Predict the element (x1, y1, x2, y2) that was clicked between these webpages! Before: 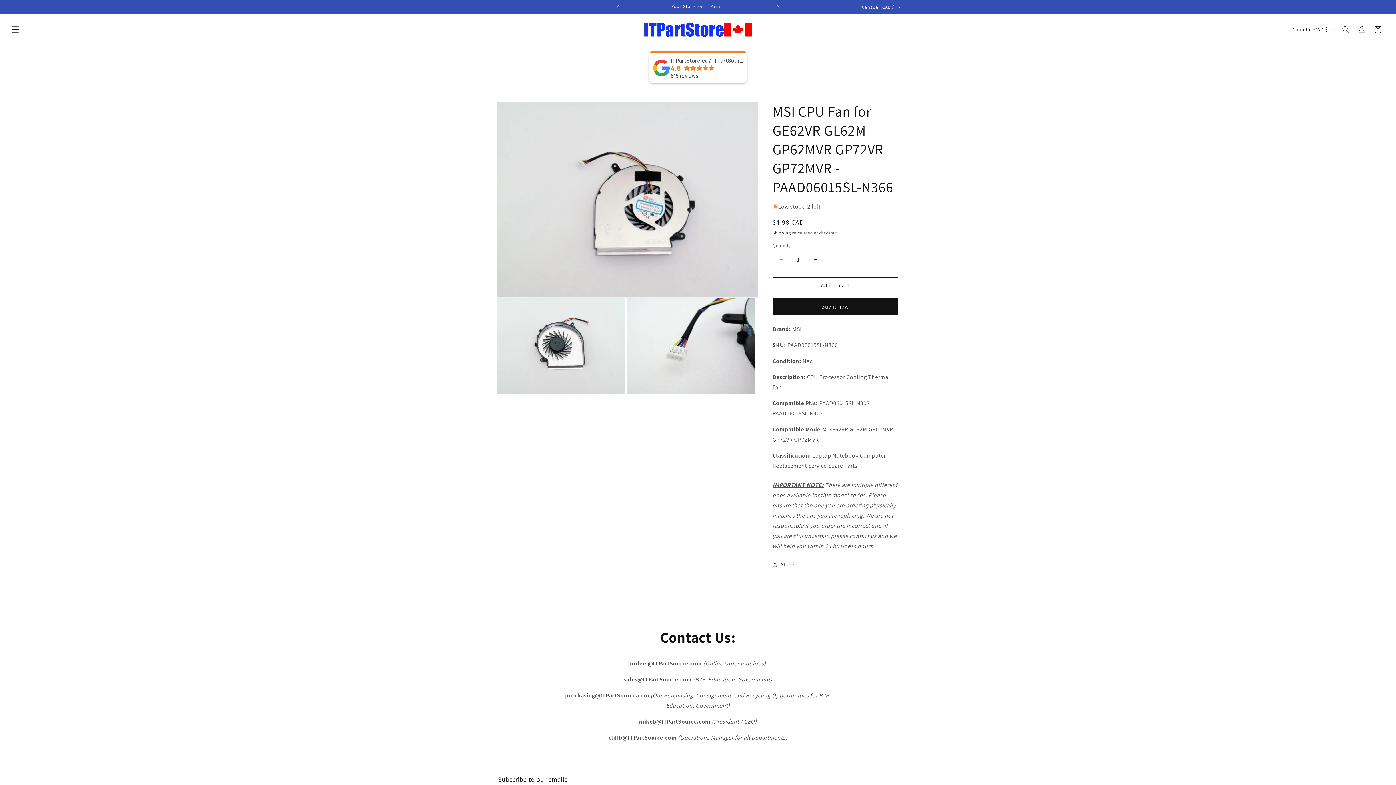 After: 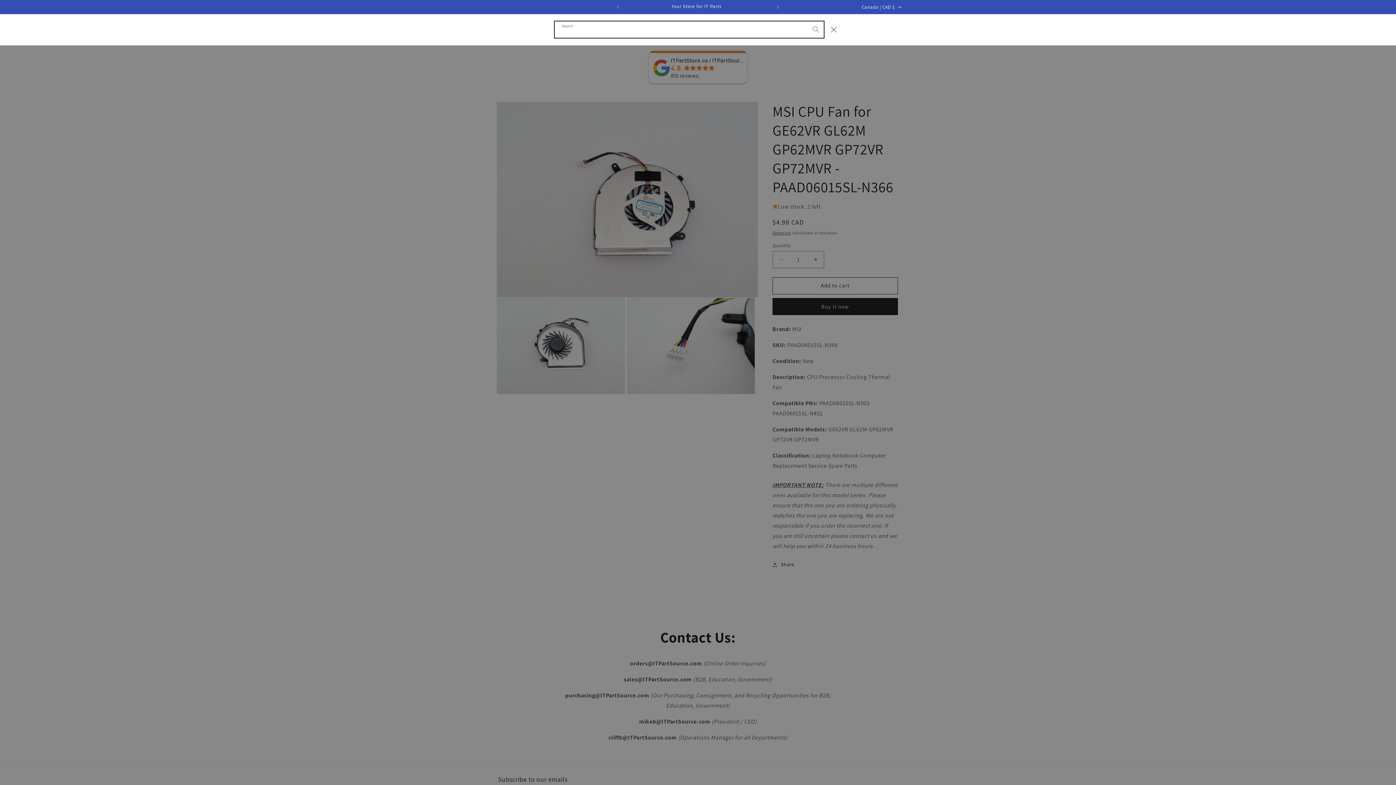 Action: bbox: (1338, 21, 1354, 37) label: Search